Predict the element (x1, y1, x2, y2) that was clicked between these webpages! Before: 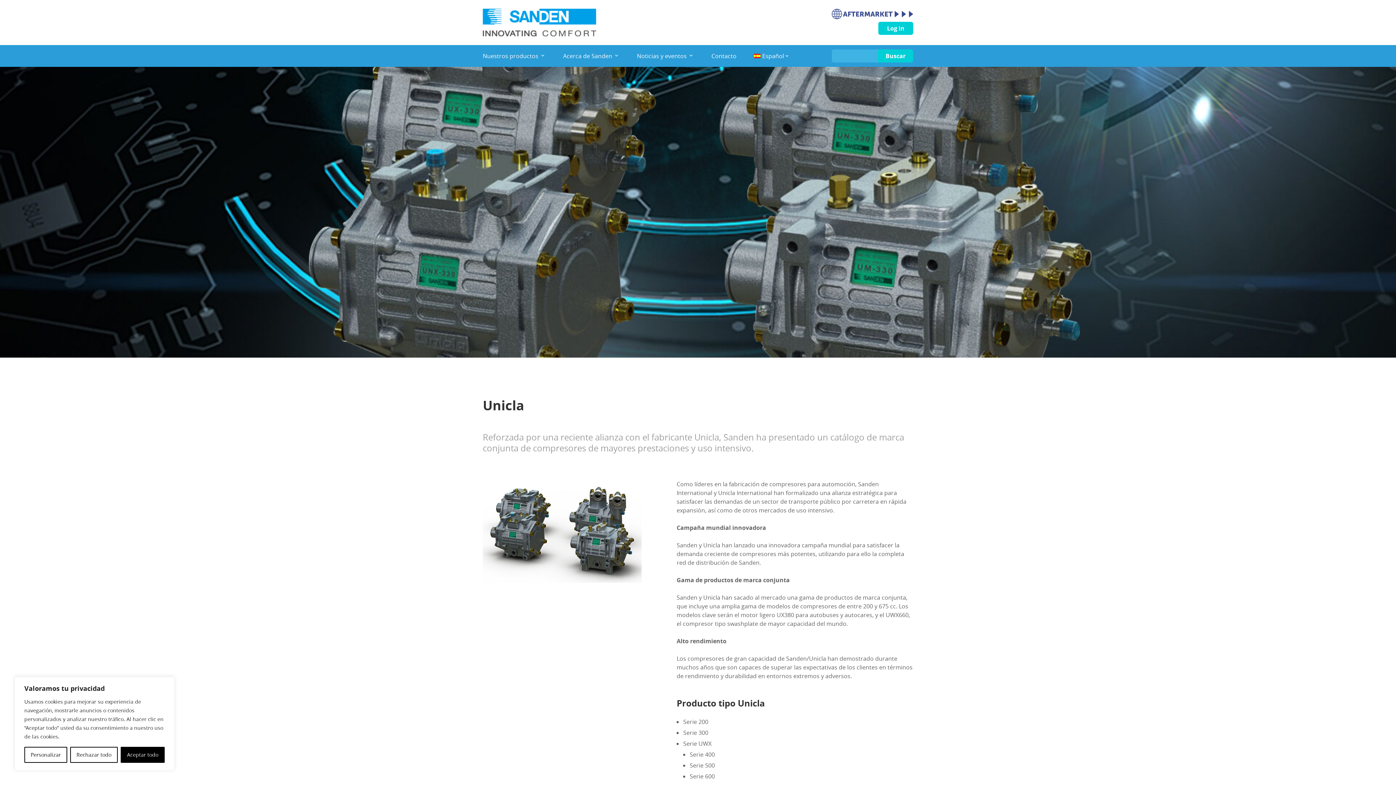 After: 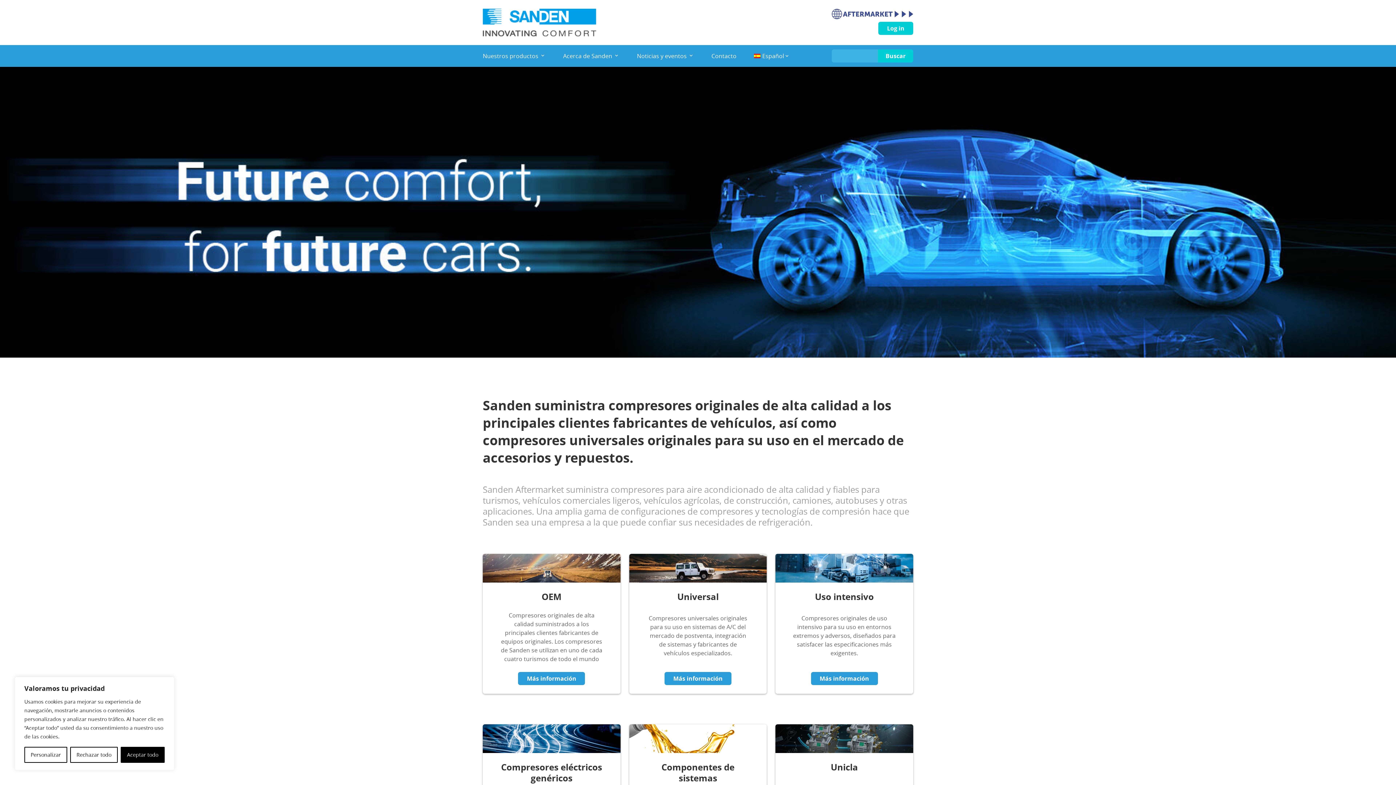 Action: bbox: (474, 45, 554, 66) label: Nuestros productos 